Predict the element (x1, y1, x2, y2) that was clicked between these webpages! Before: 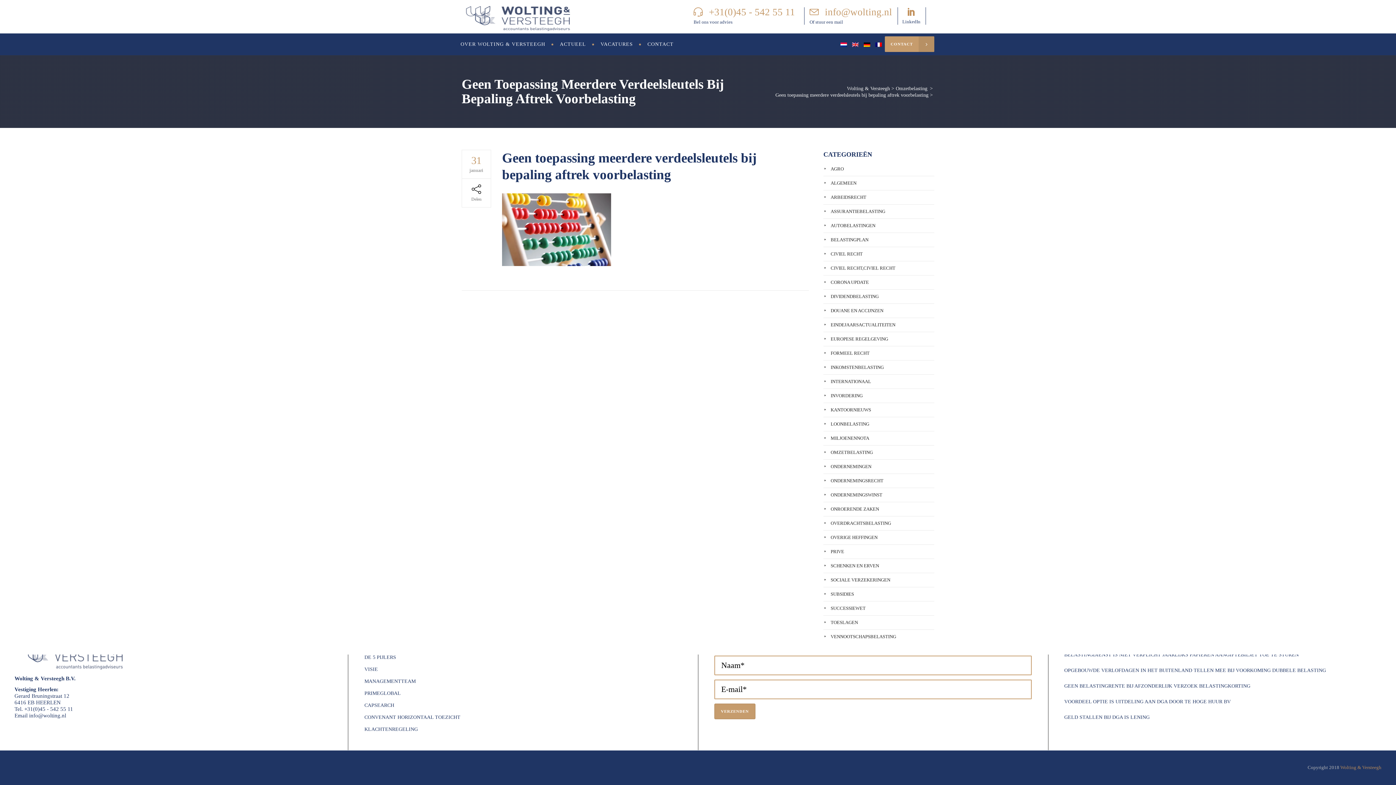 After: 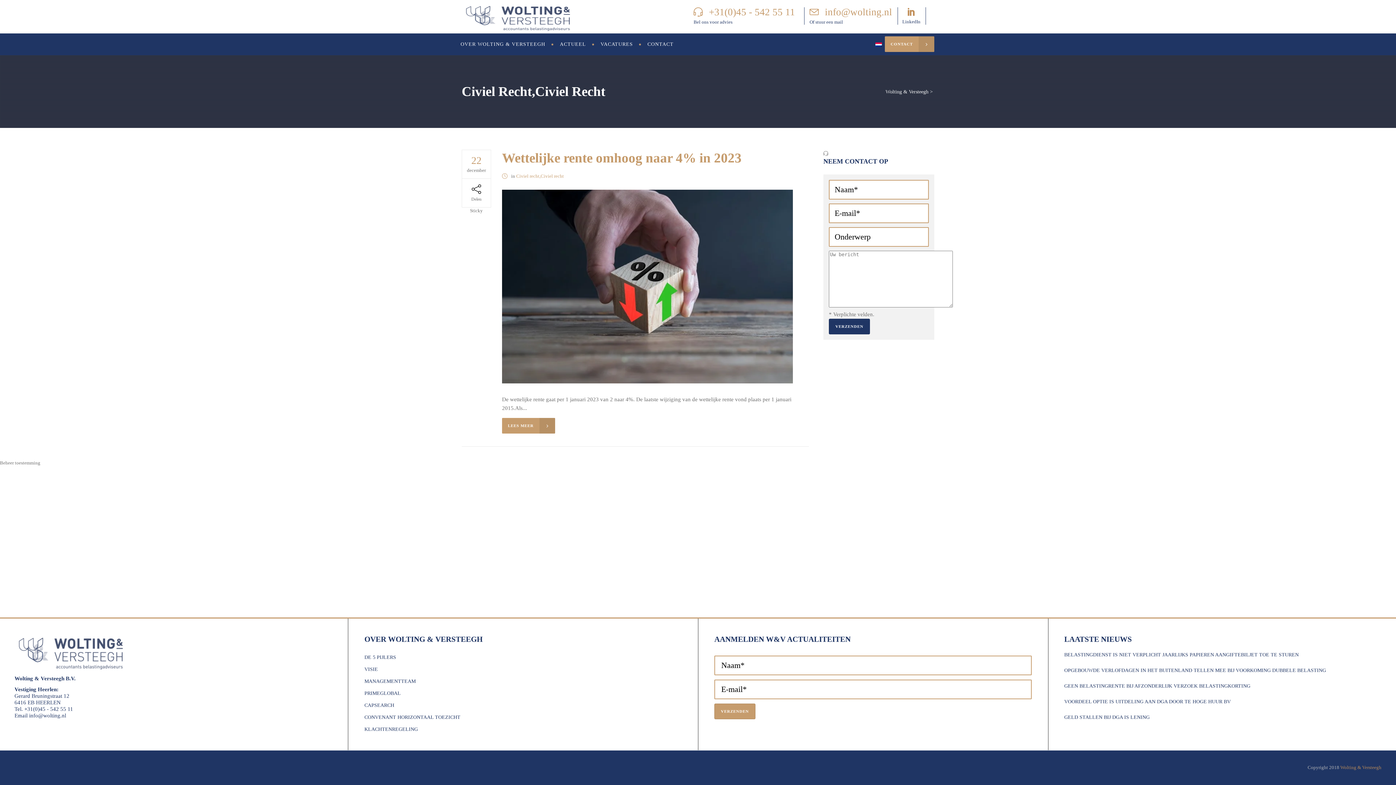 Action: label: CIVIEL RECHT,CIVIEL RECHT bbox: (823, 265, 895, 270)